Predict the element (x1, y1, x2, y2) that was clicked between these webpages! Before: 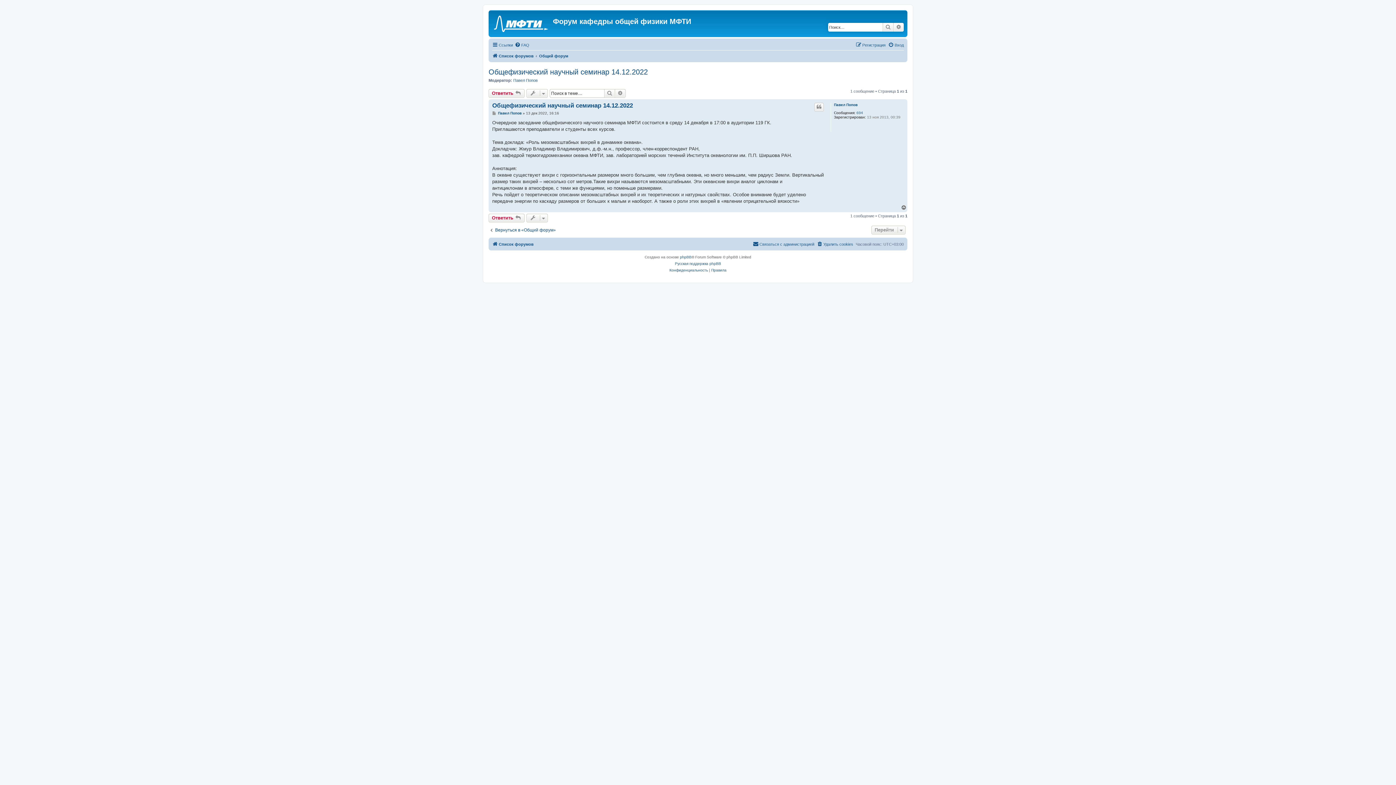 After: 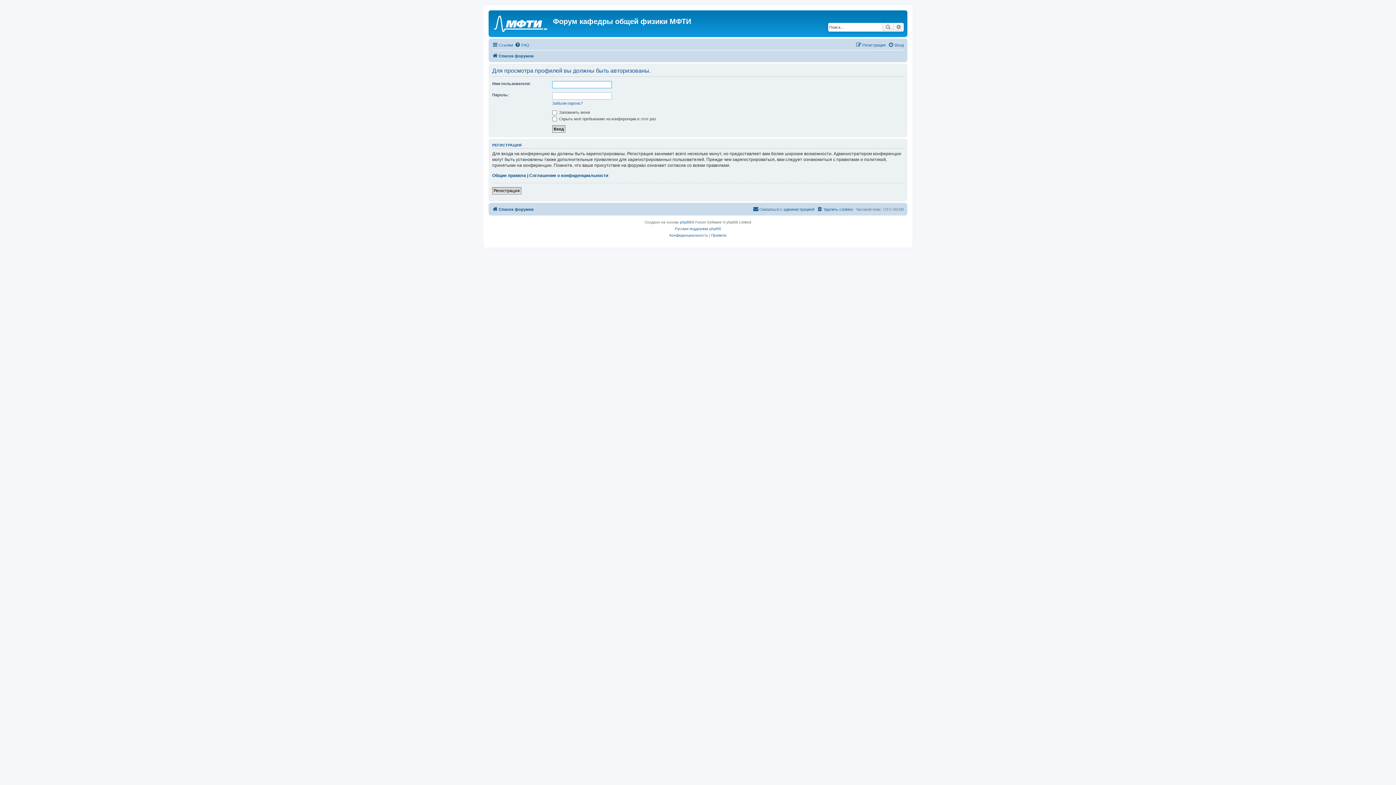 Action: bbox: (834, 102, 857, 107) label: Павел Попов